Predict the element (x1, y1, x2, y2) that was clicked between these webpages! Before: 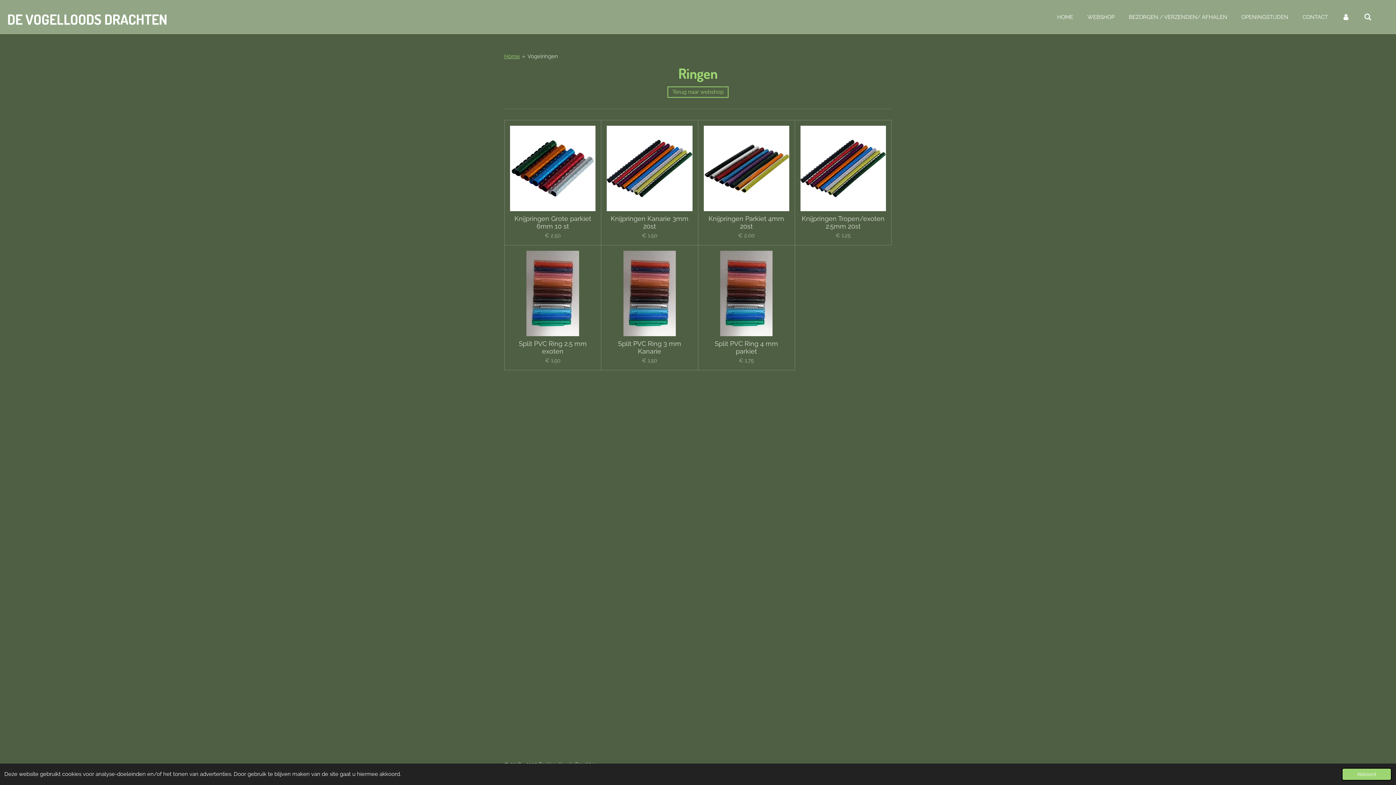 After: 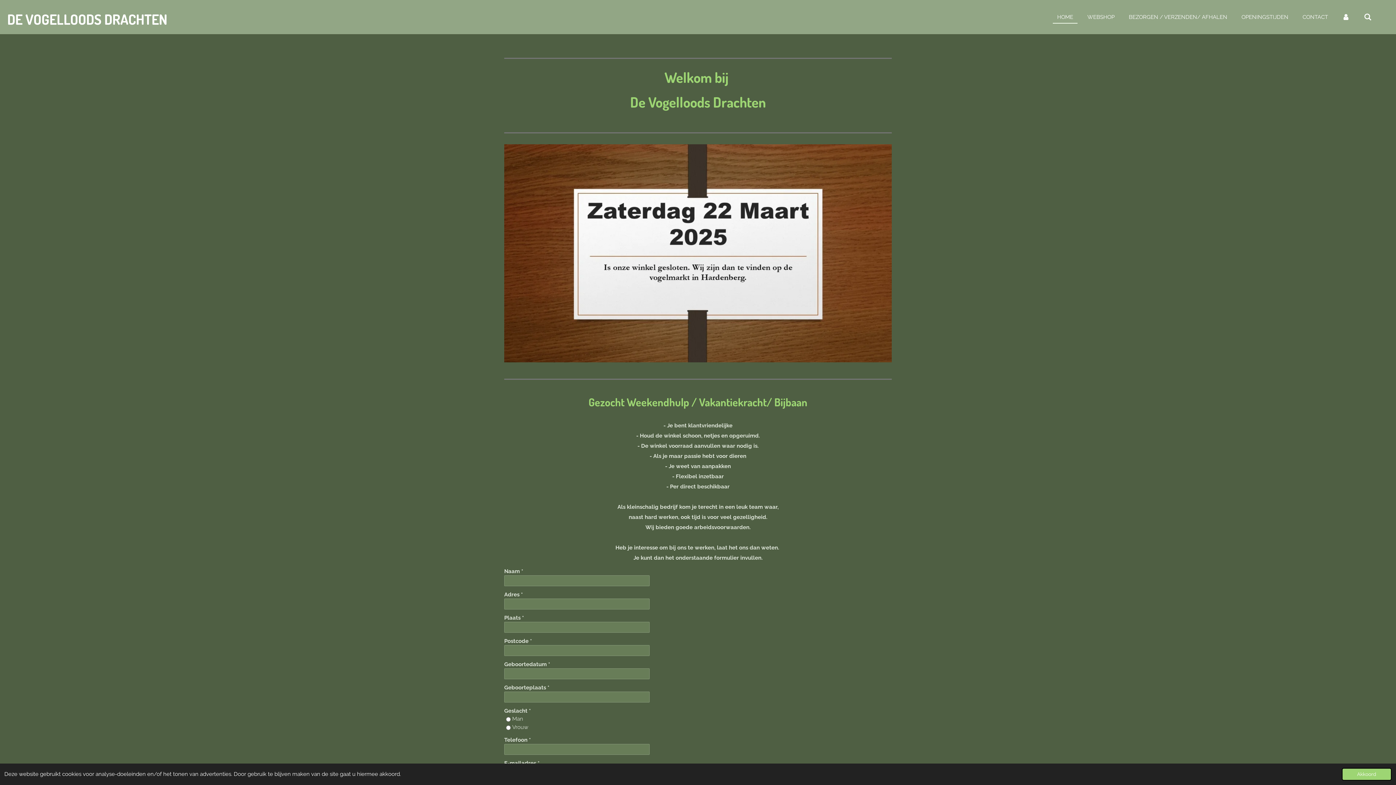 Action: bbox: (1053, 11, 1077, 22) label: HOME